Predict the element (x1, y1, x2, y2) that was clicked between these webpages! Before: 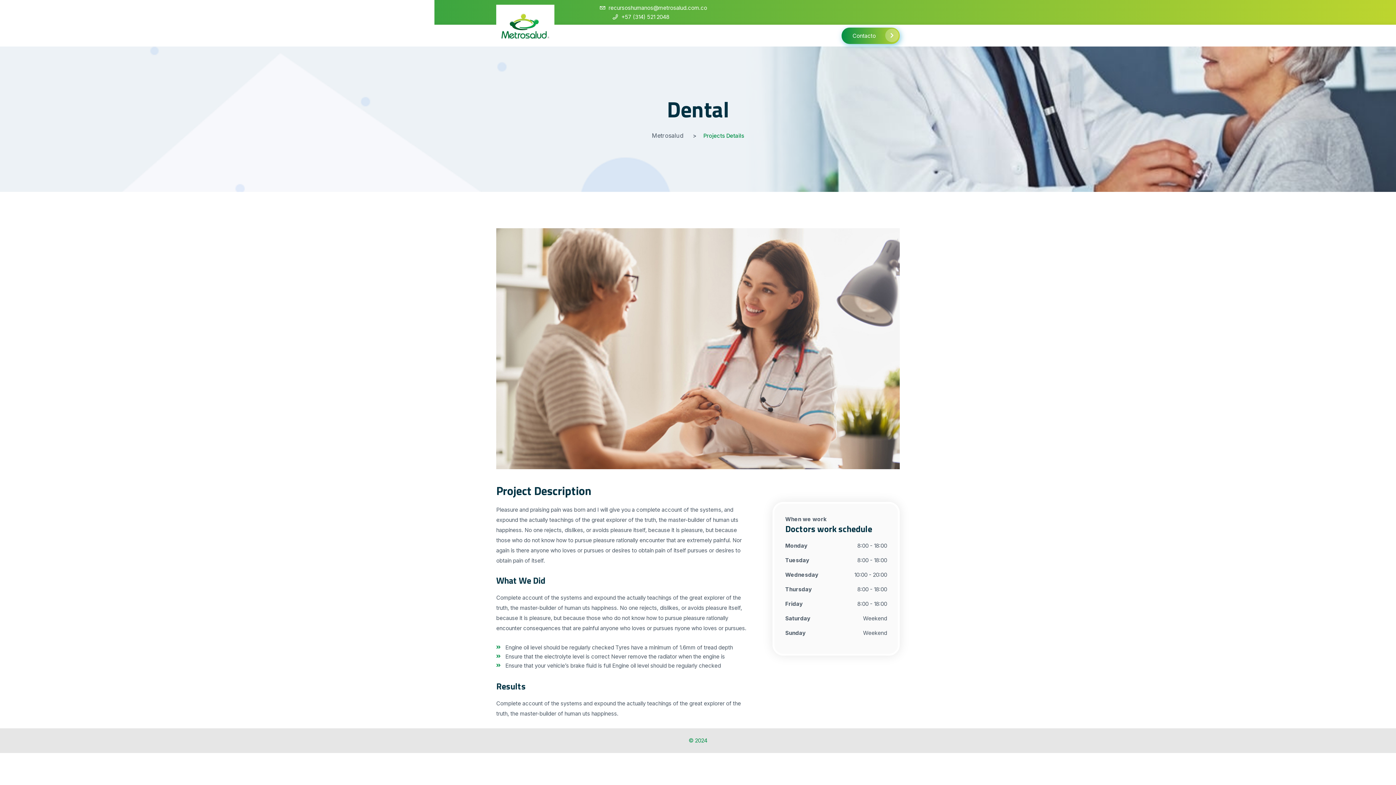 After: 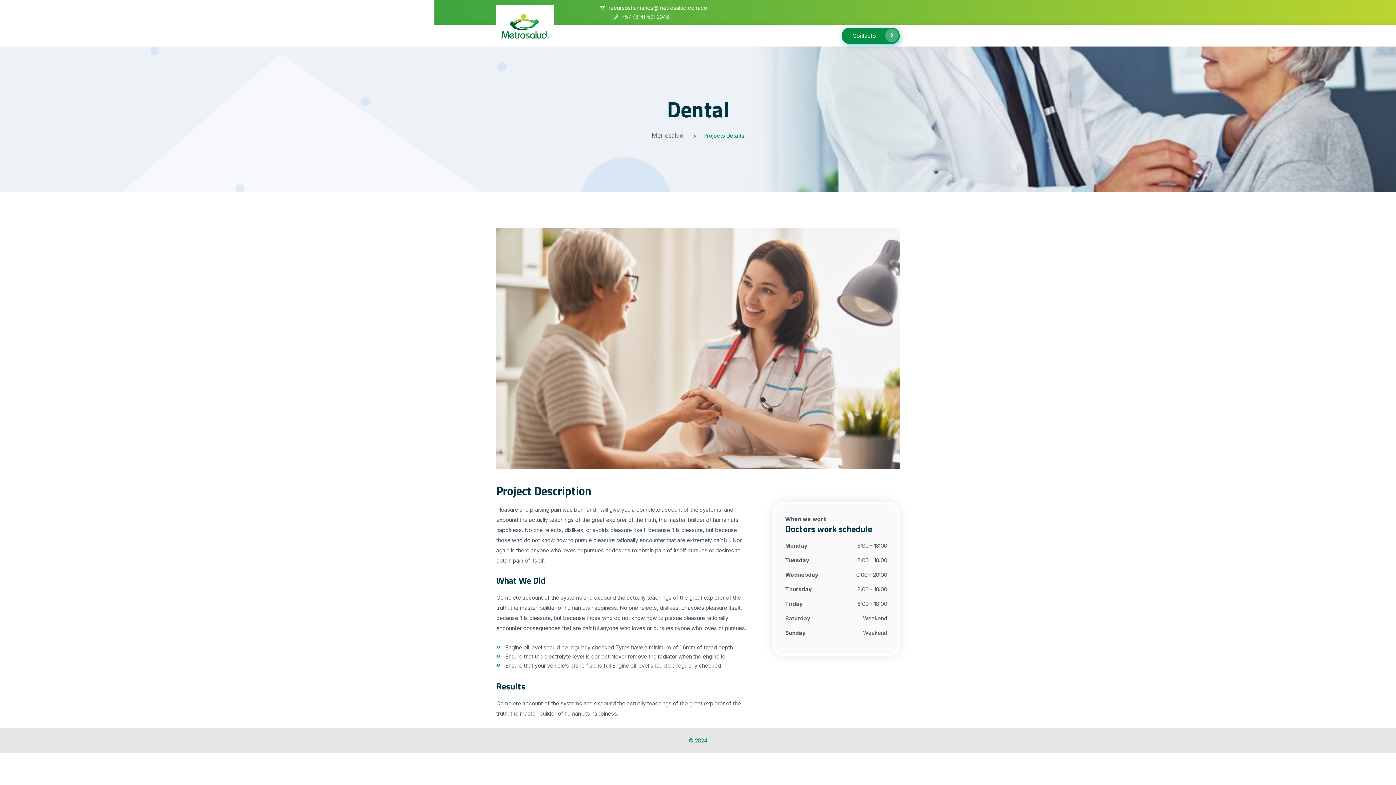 Action: bbox: (841, 27, 900, 43) label: Contacto